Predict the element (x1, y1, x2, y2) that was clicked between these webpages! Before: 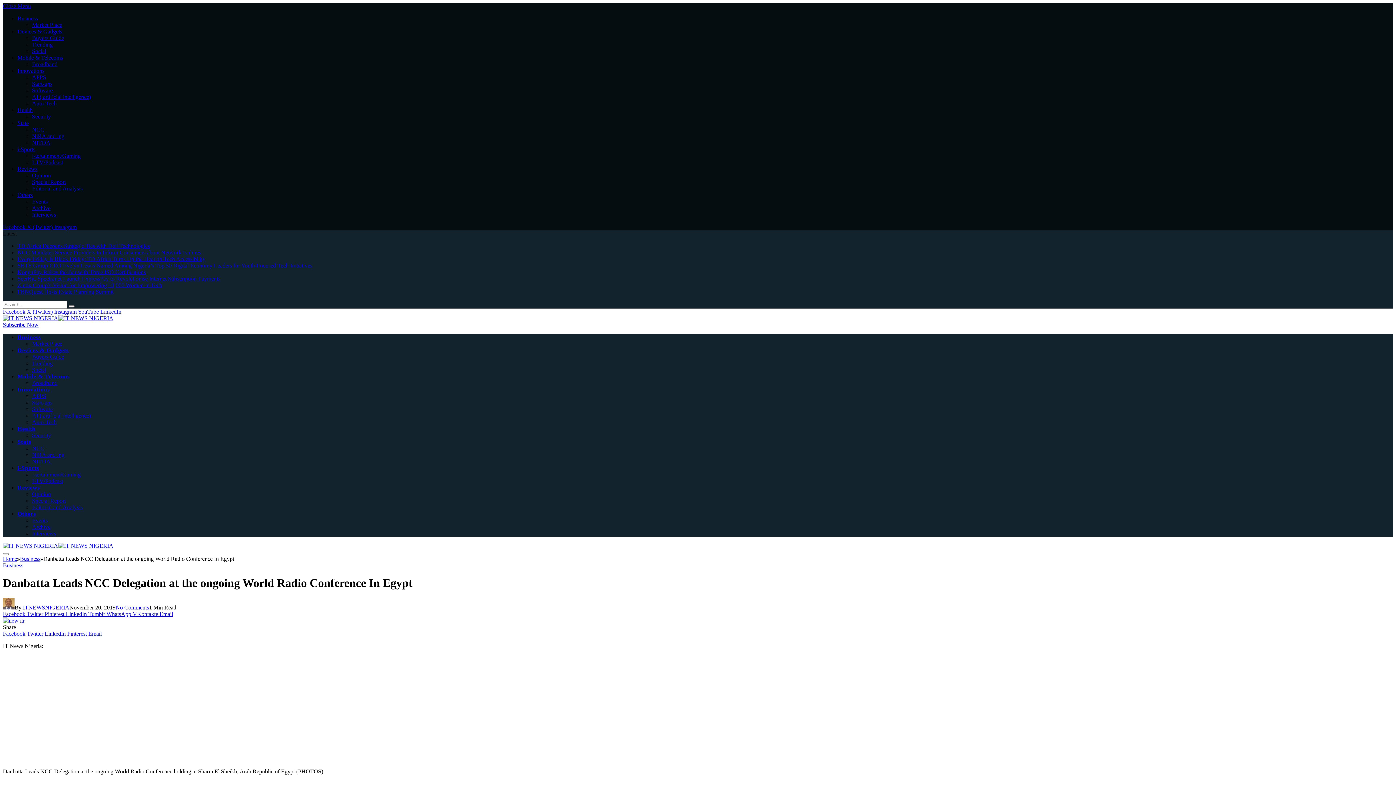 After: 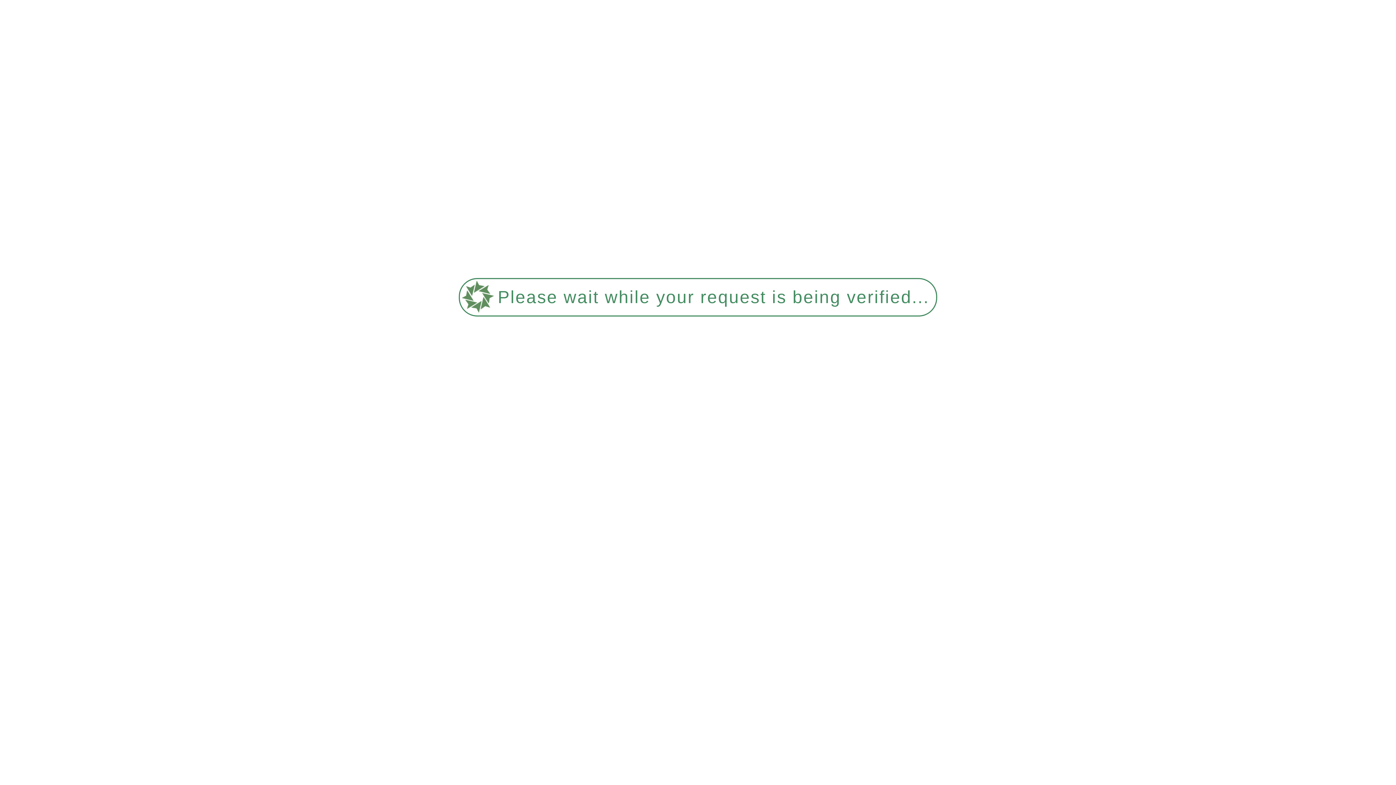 Action: bbox: (32, 139, 50, 145) label: NITDA